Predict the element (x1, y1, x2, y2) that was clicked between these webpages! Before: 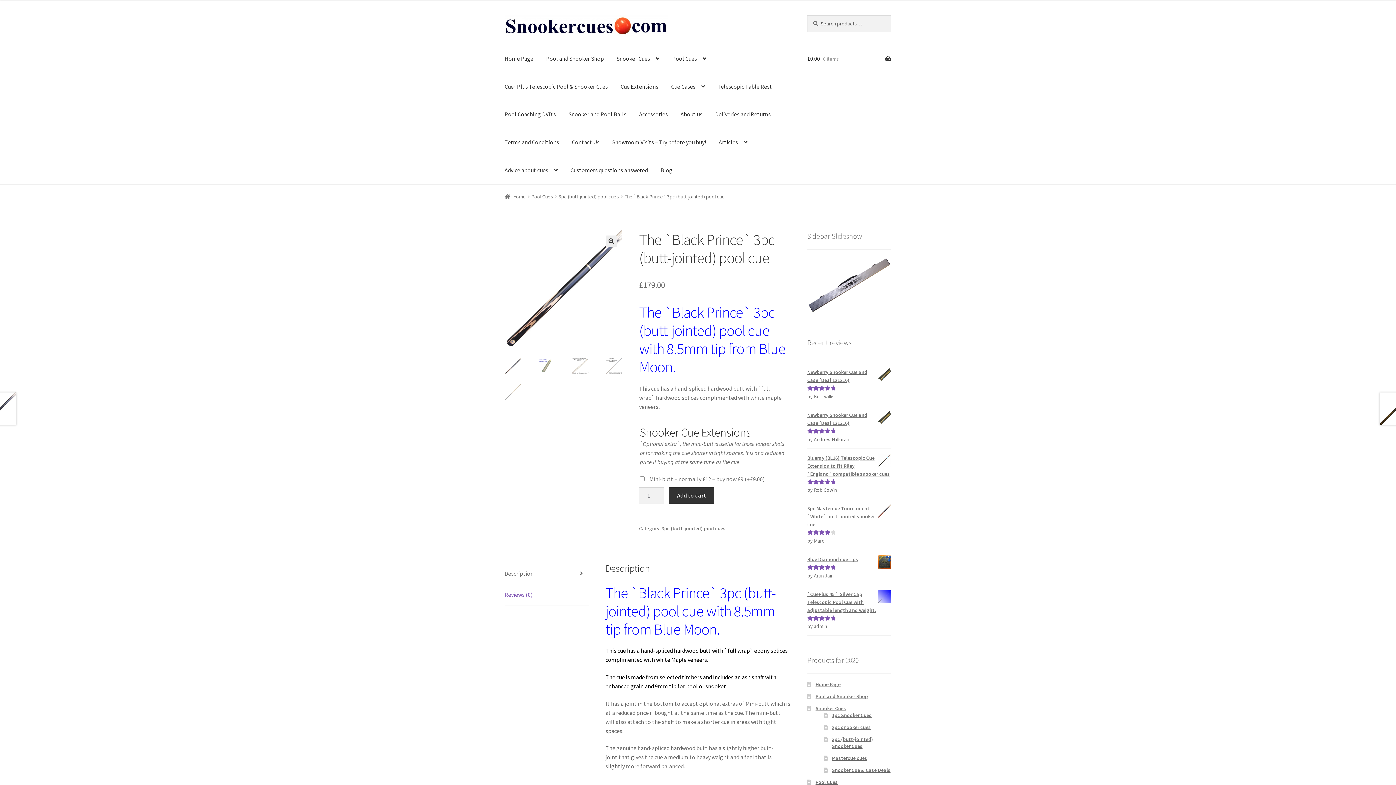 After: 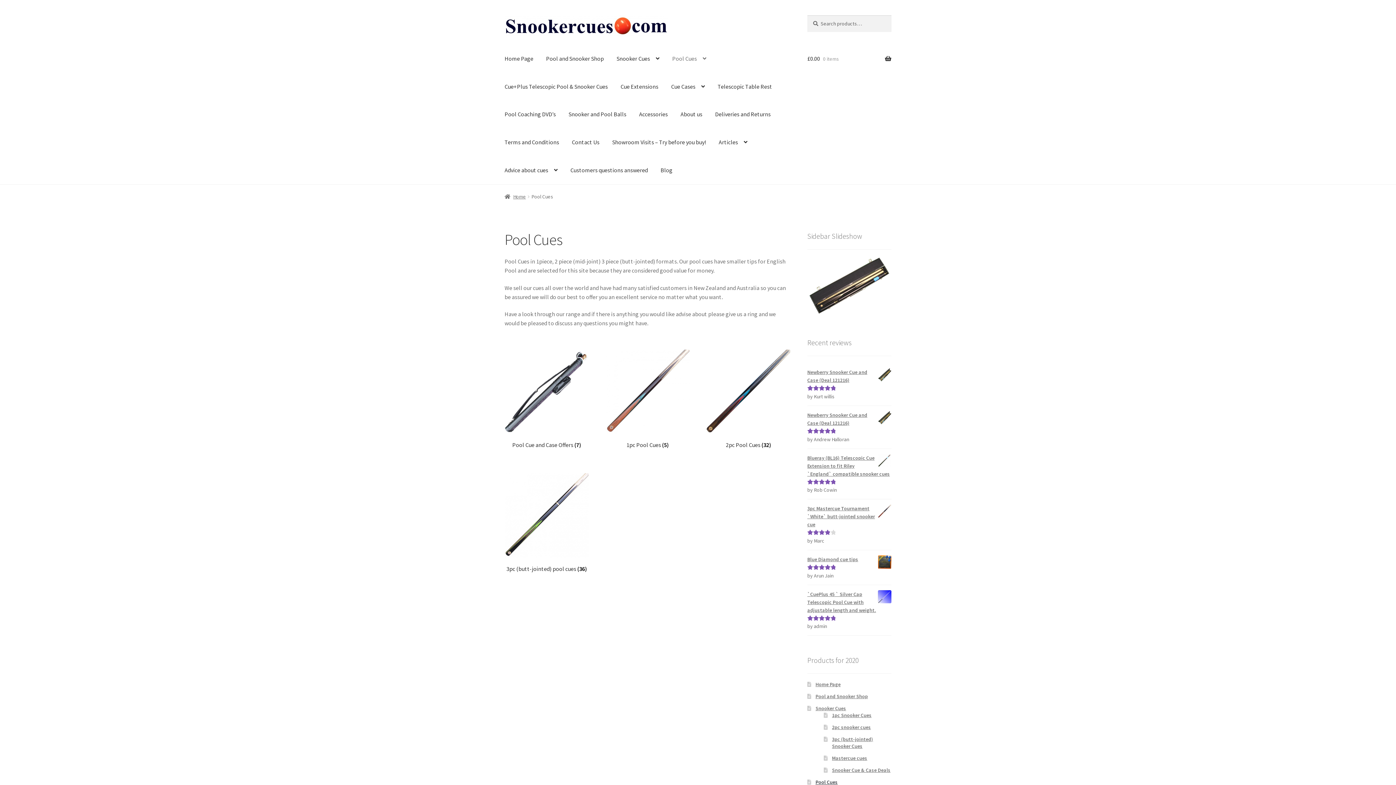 Action: label: Pool Cues bbox: (666, 44, 712, 72)